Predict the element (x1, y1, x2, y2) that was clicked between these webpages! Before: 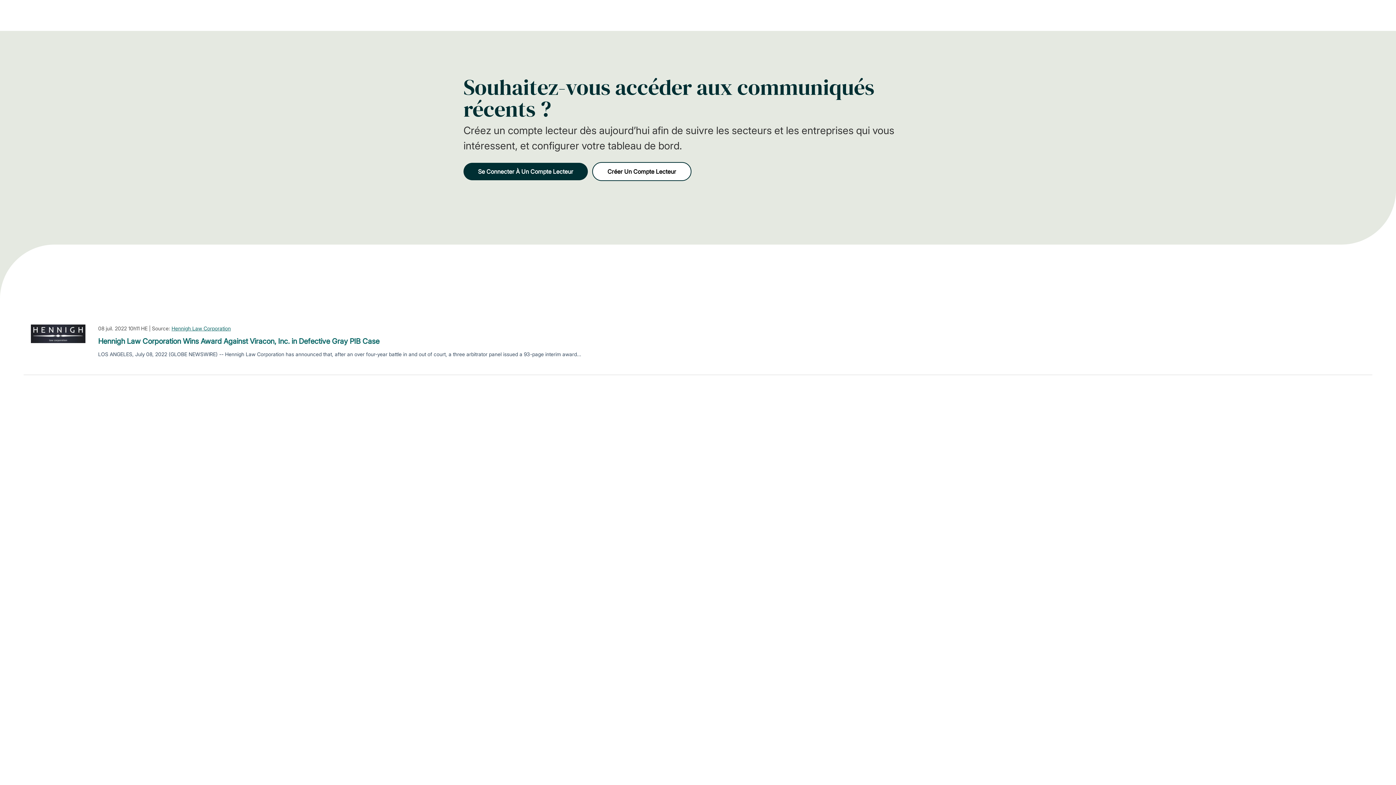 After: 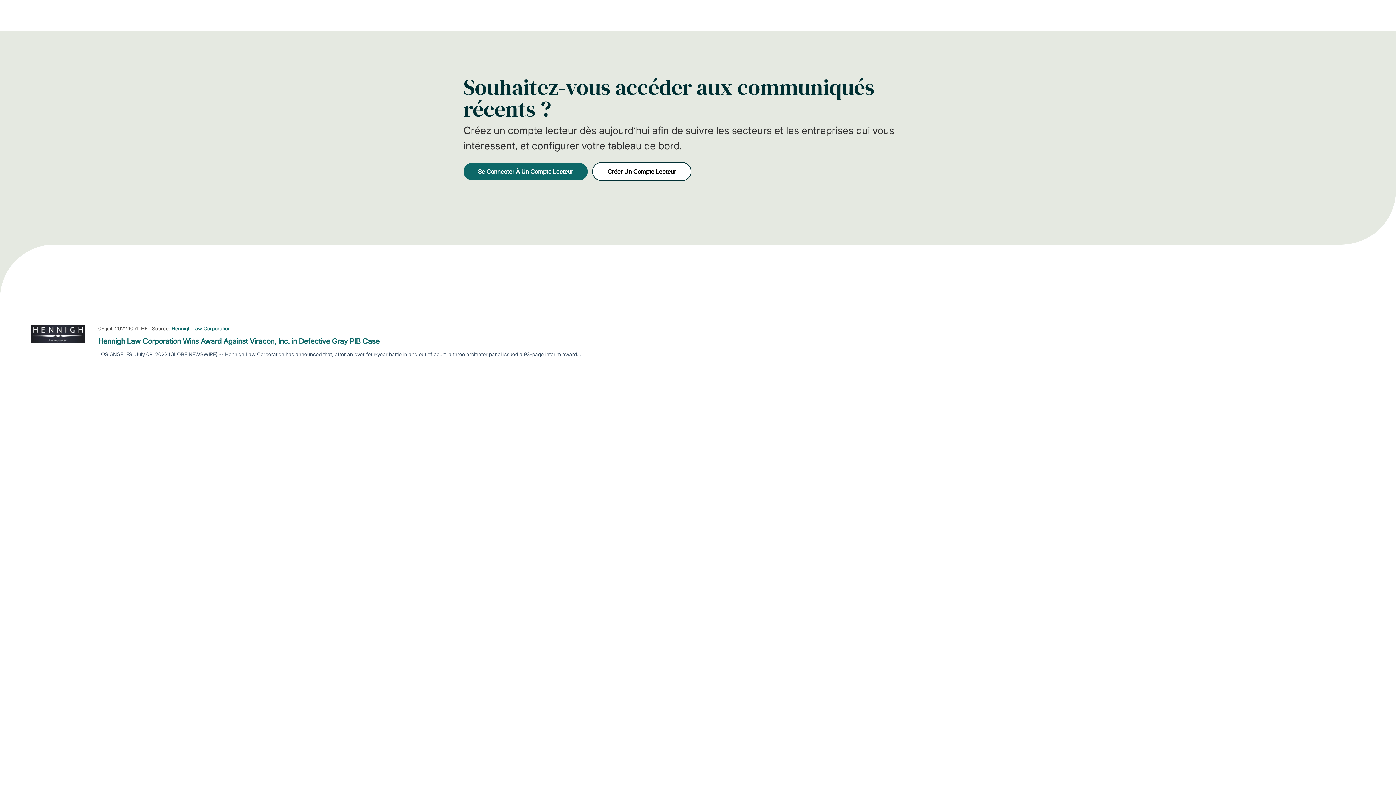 Action: label: Se Connecter À Un Compte Lecteur bbox: (463, 162, 588, 180)